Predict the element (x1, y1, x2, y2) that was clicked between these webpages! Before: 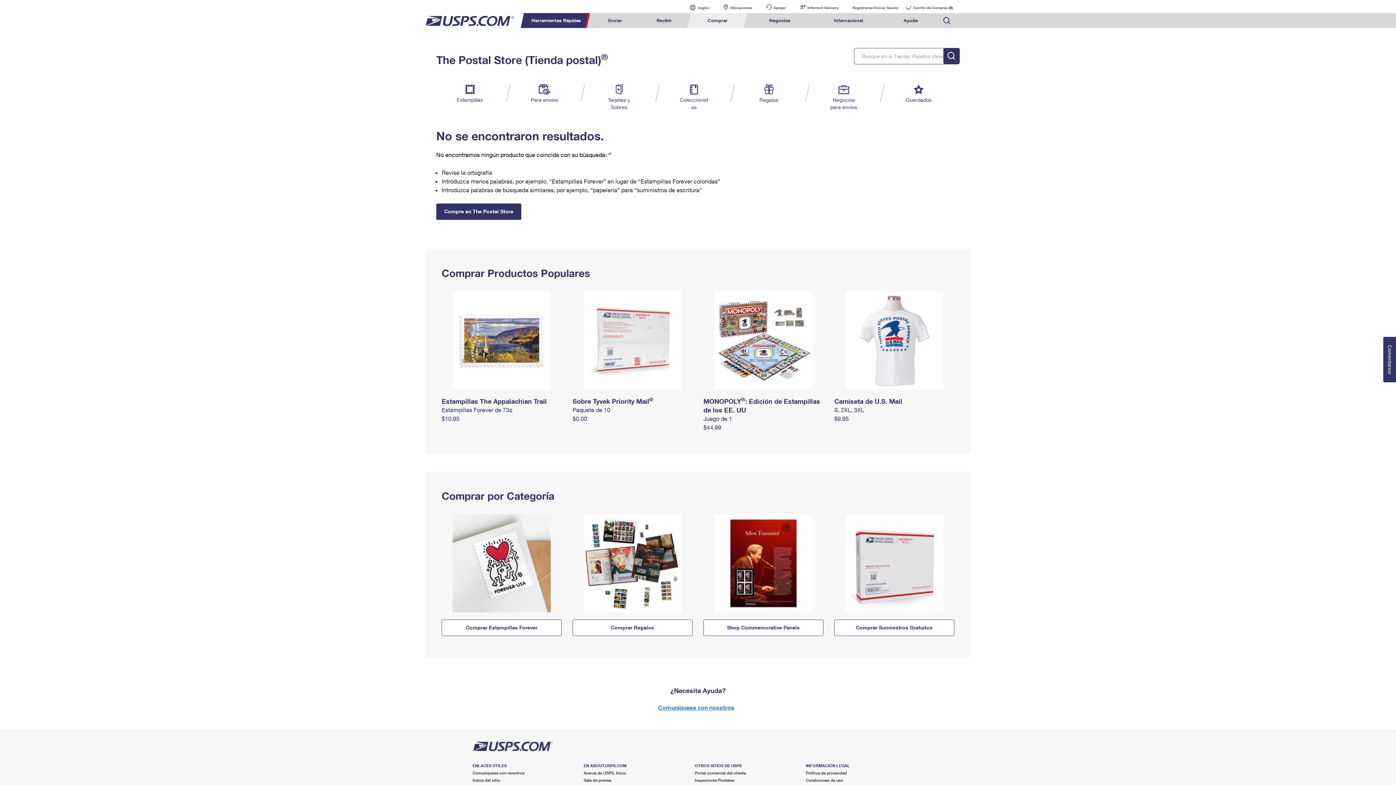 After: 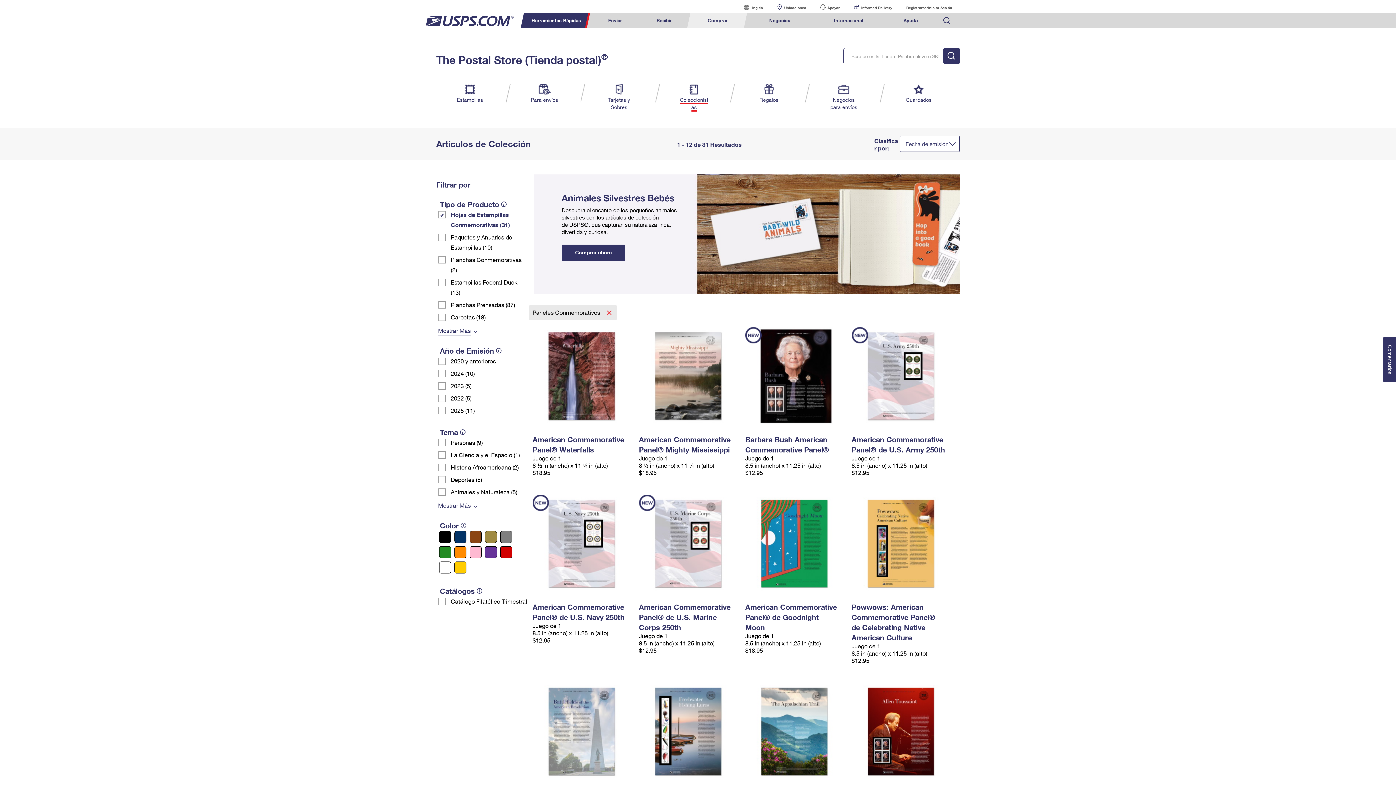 Action: bbox: (703, 560, 823, 565)